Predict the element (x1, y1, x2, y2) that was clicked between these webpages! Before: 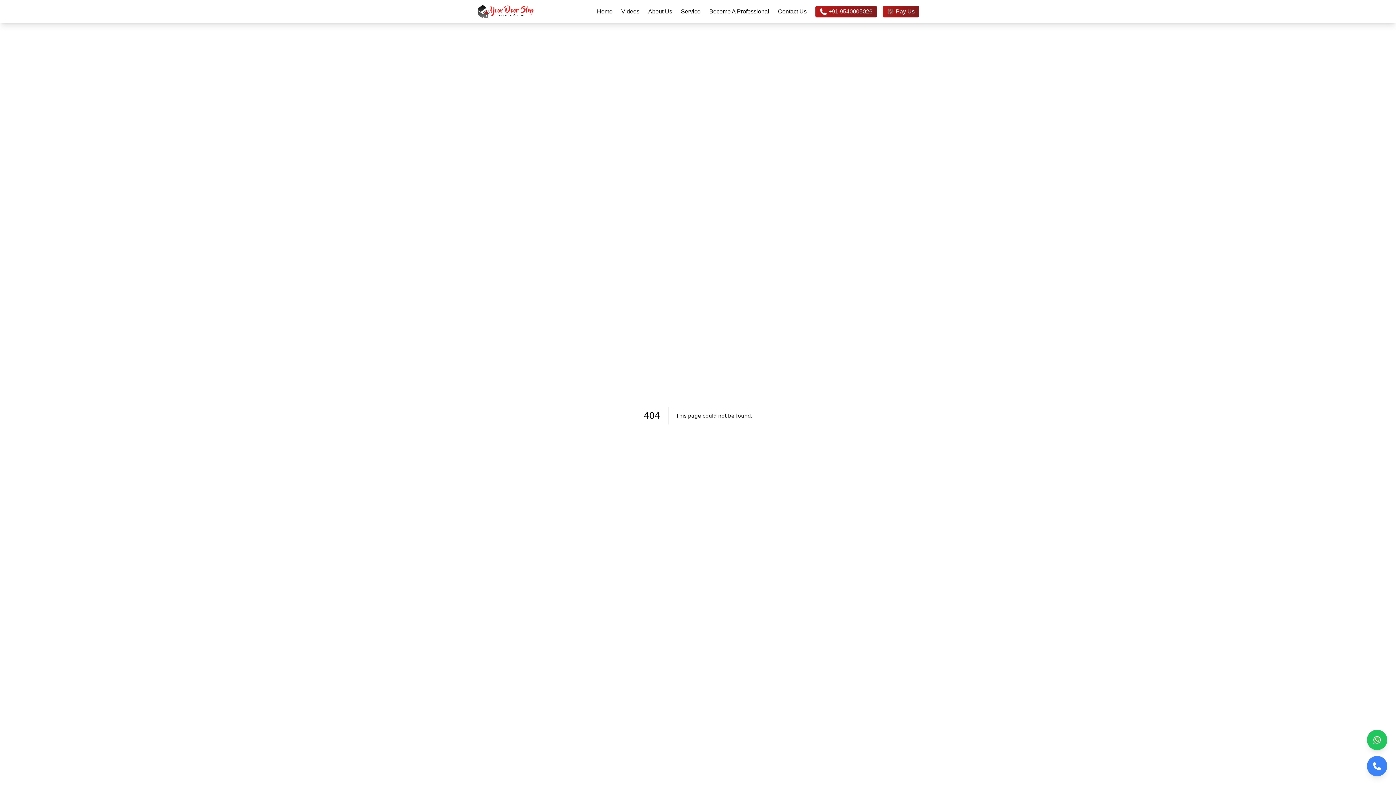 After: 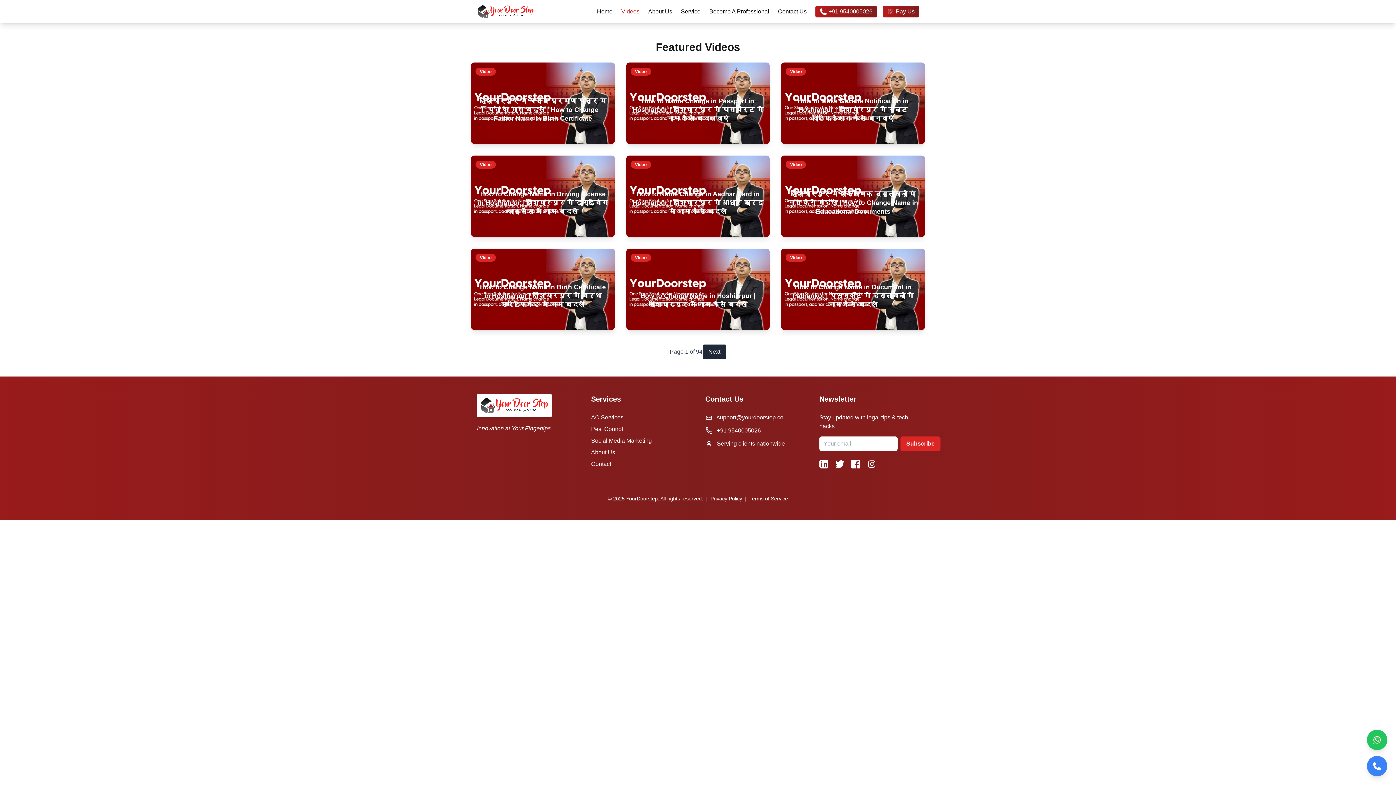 Action: bbox: (621, 7, 639, 16) label: Videos